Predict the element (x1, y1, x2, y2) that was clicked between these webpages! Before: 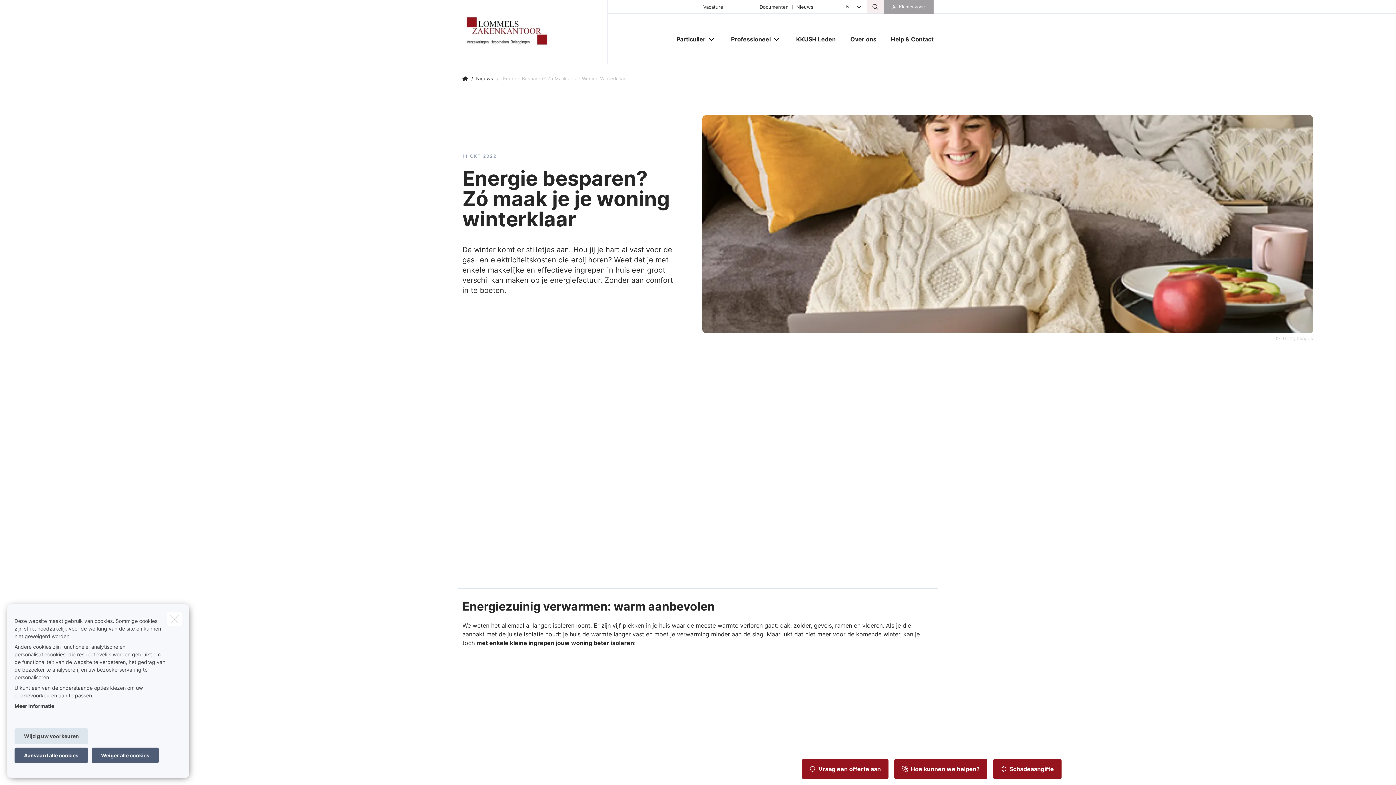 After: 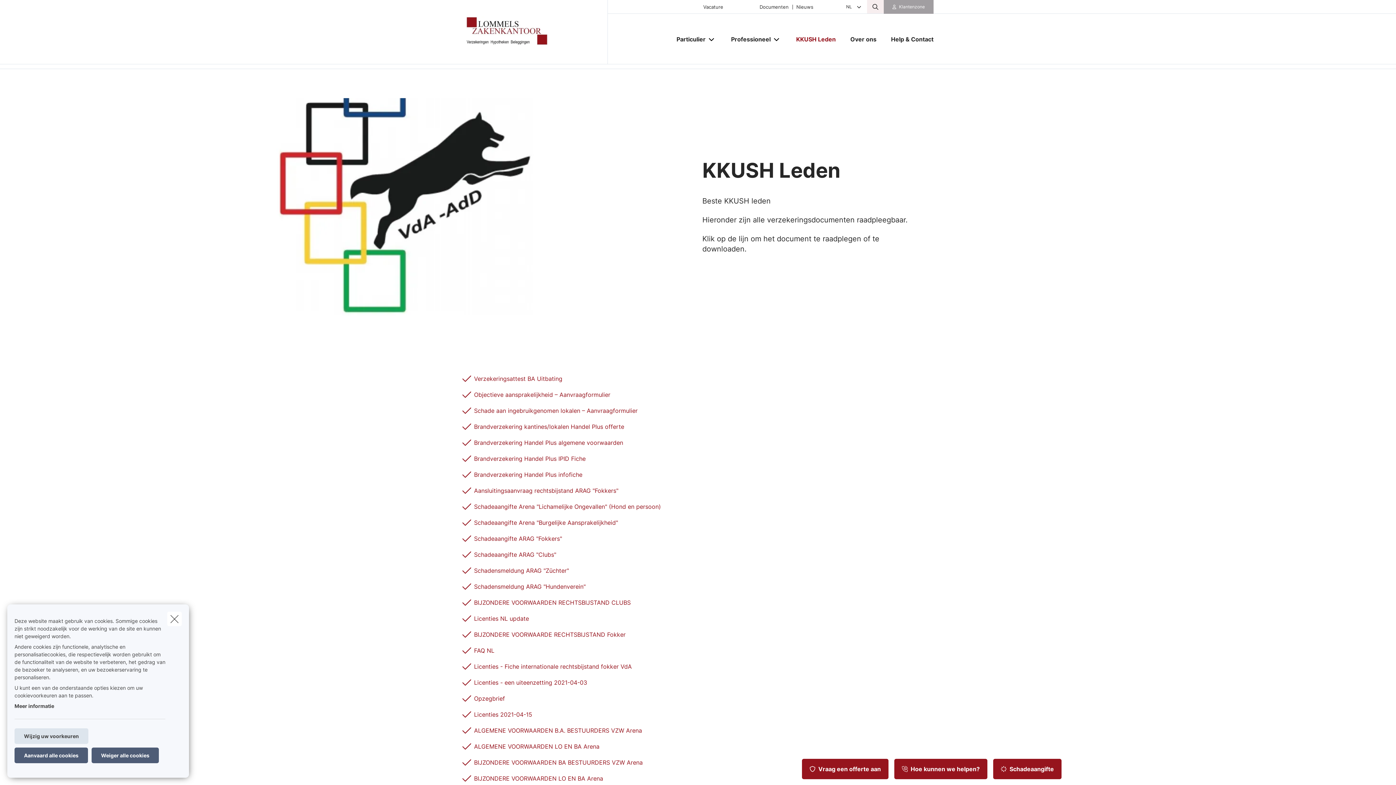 Action: label: KKUSH Leden bbox: (789, 29, 843, 48)